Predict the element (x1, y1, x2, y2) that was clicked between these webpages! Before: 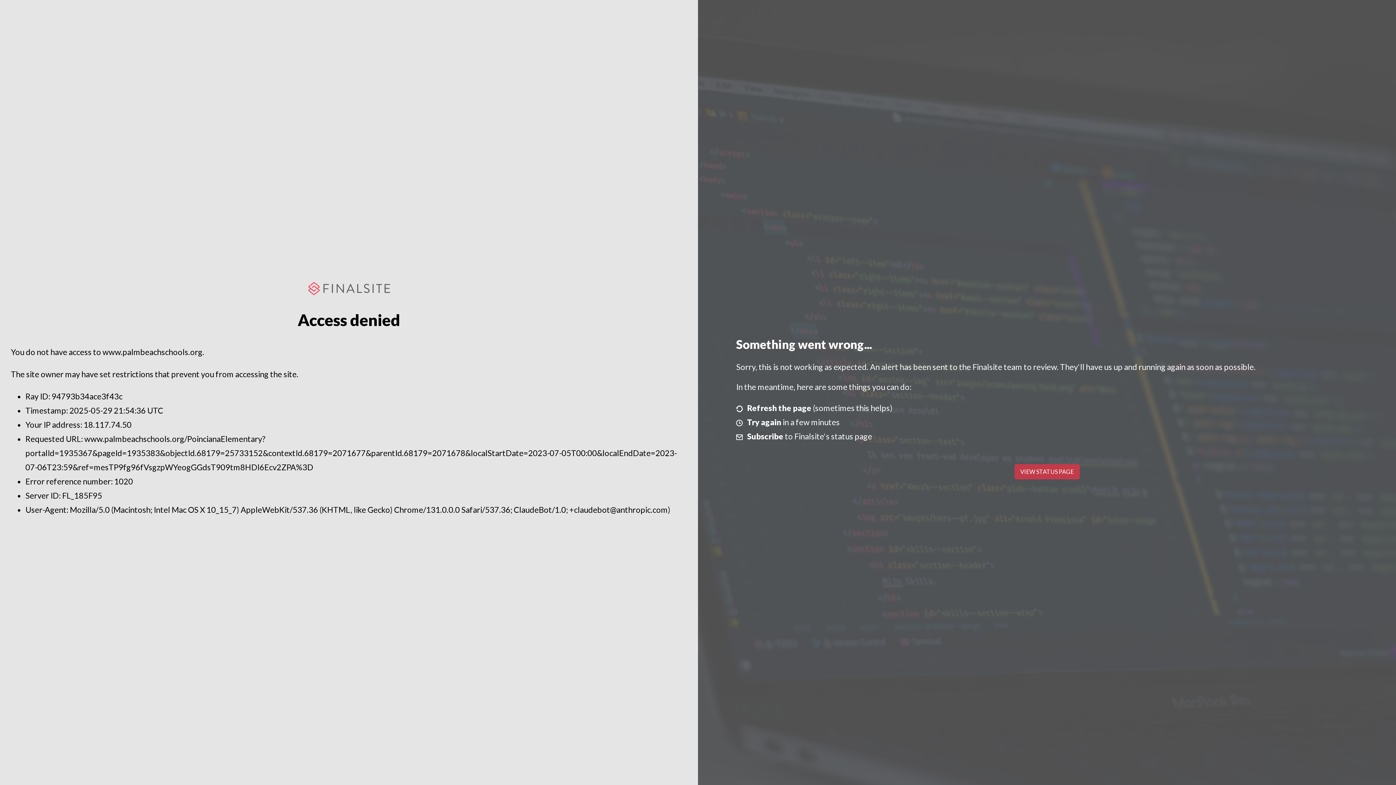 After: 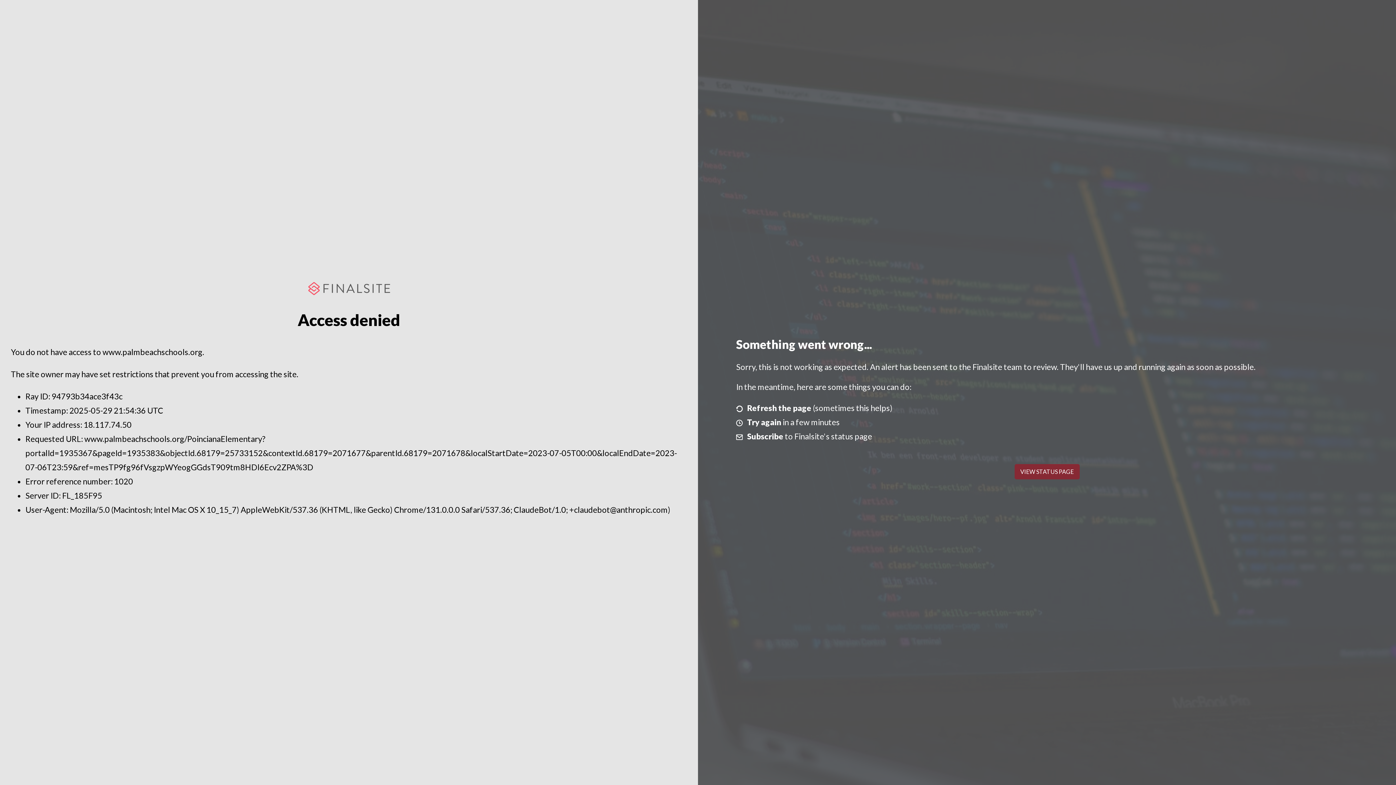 Action: label: VIEW STATUS PAGE bbox: (1014, 464, 1079, 479)